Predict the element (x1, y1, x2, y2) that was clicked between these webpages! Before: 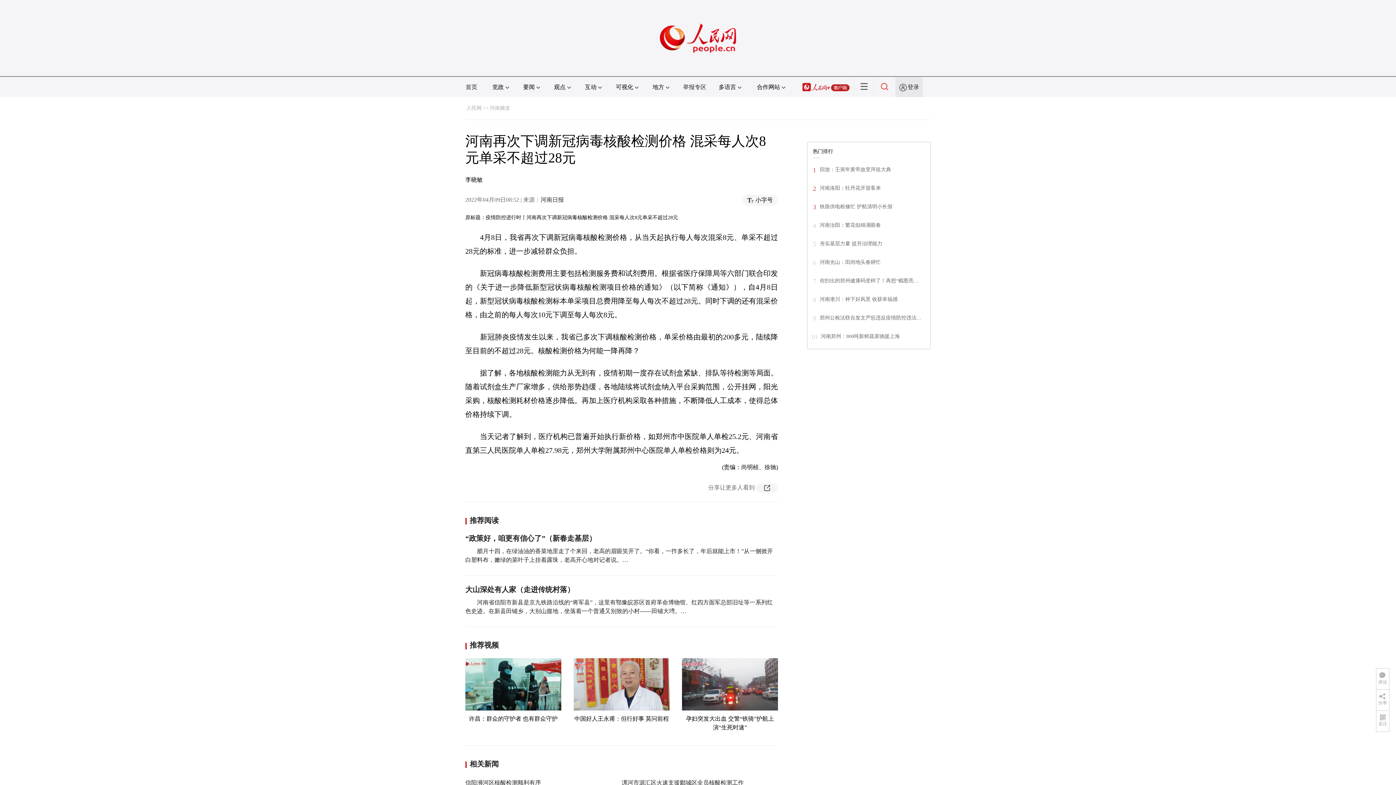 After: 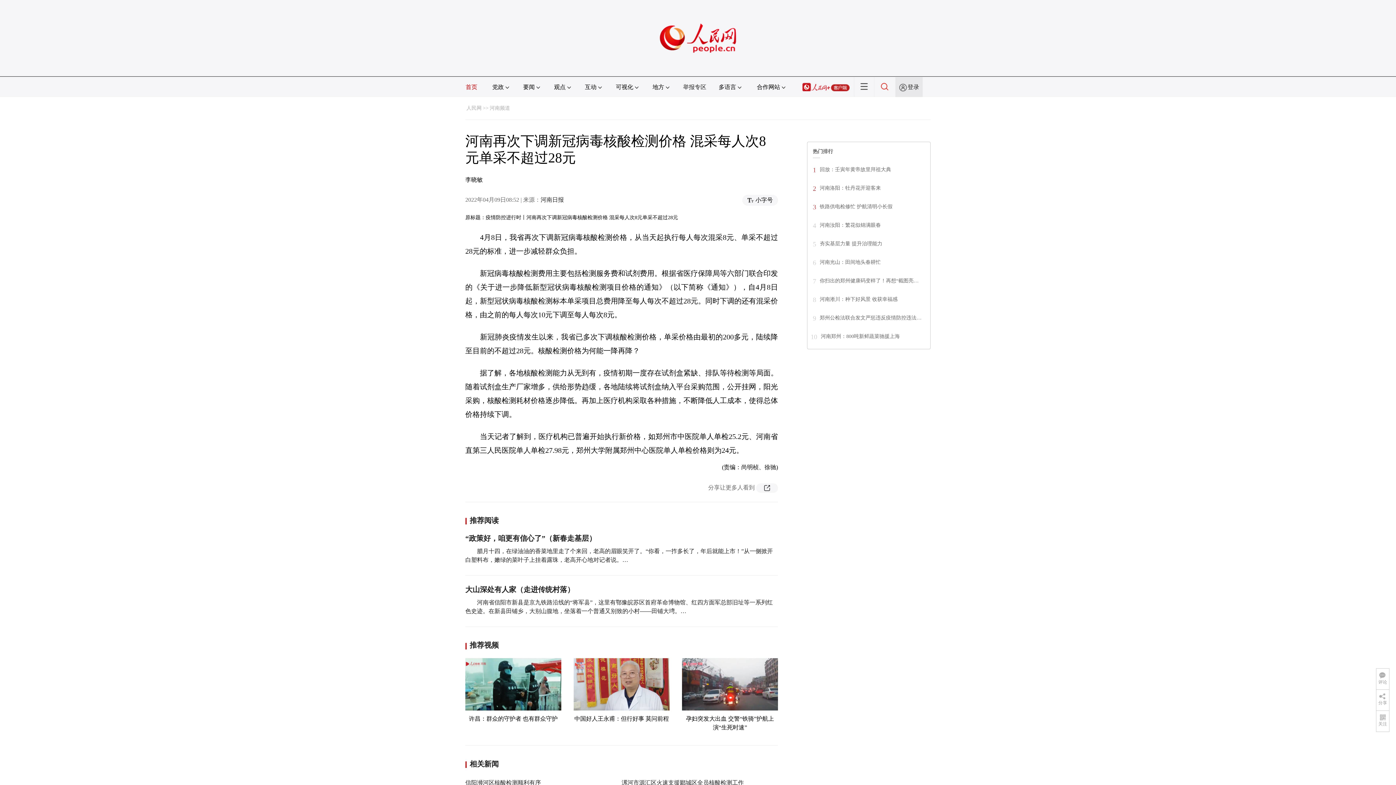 Action: bbox: (465, 84, 477, 90) label: 首页